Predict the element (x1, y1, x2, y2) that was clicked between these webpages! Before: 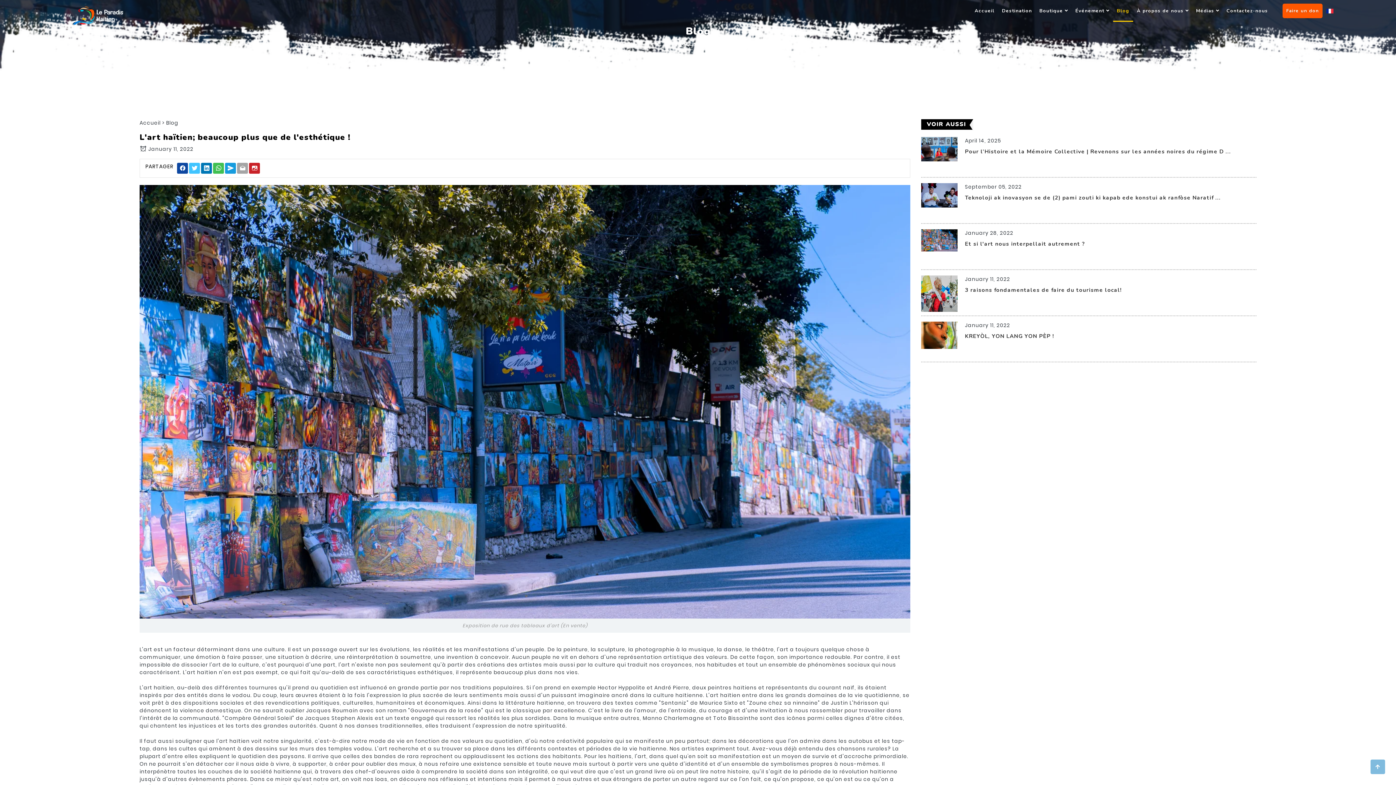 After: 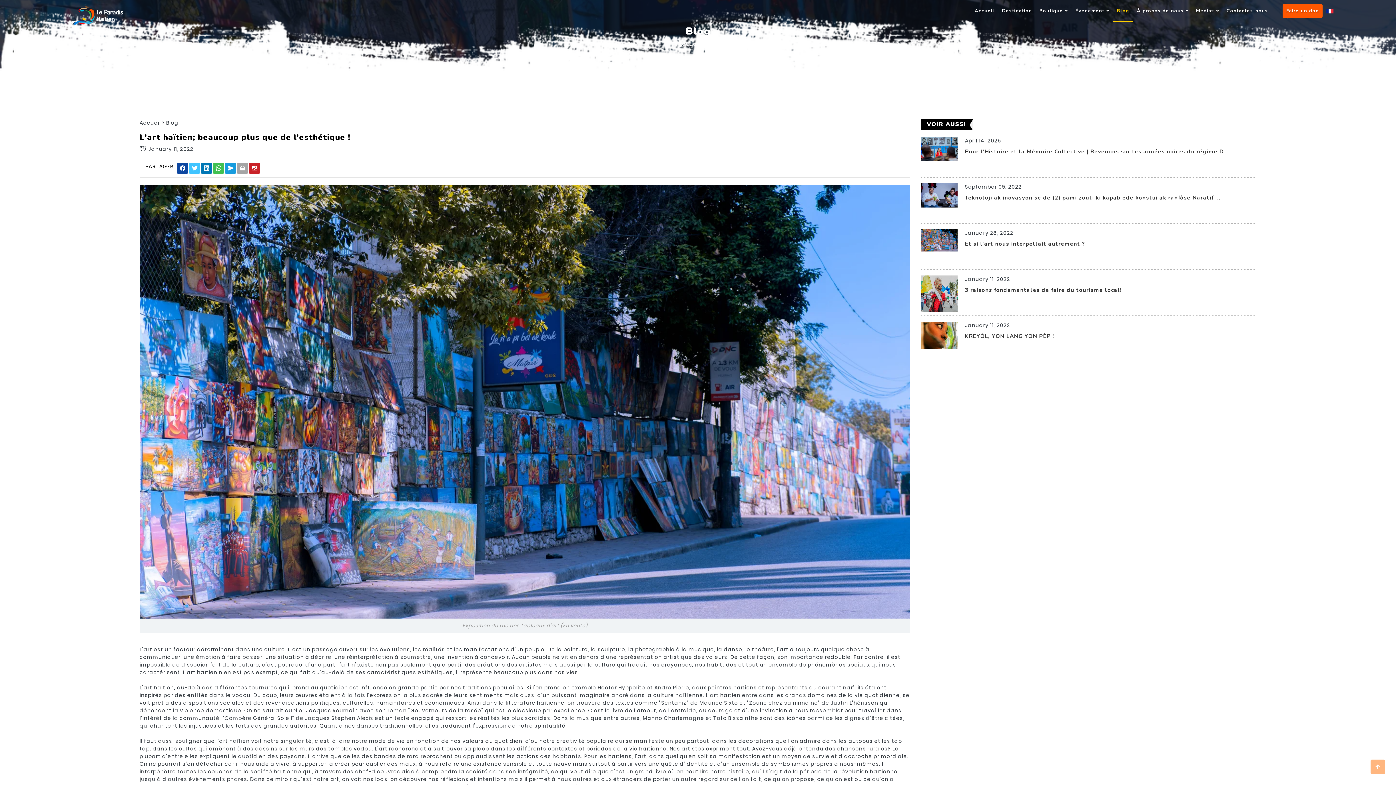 Action: bbox: (1370, 760, 1385, 774)